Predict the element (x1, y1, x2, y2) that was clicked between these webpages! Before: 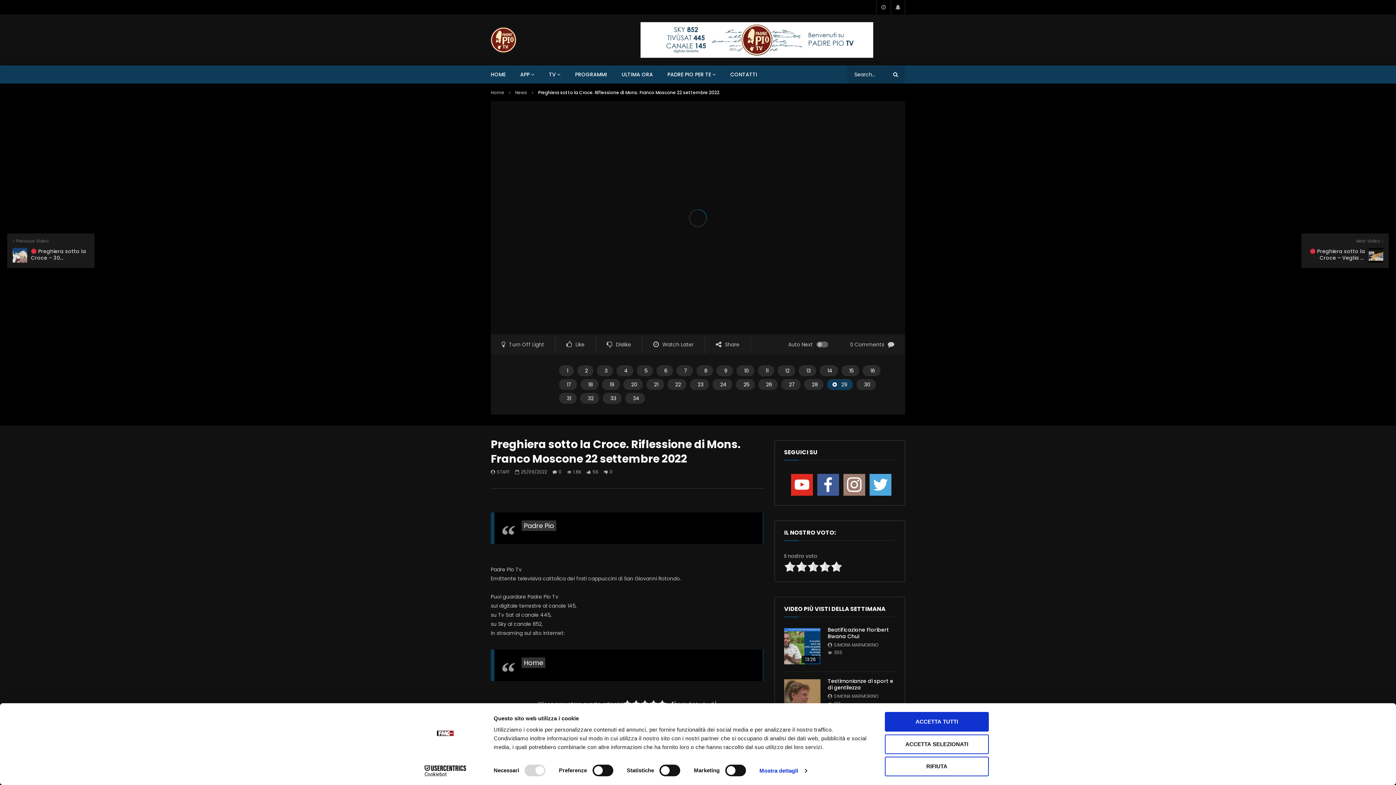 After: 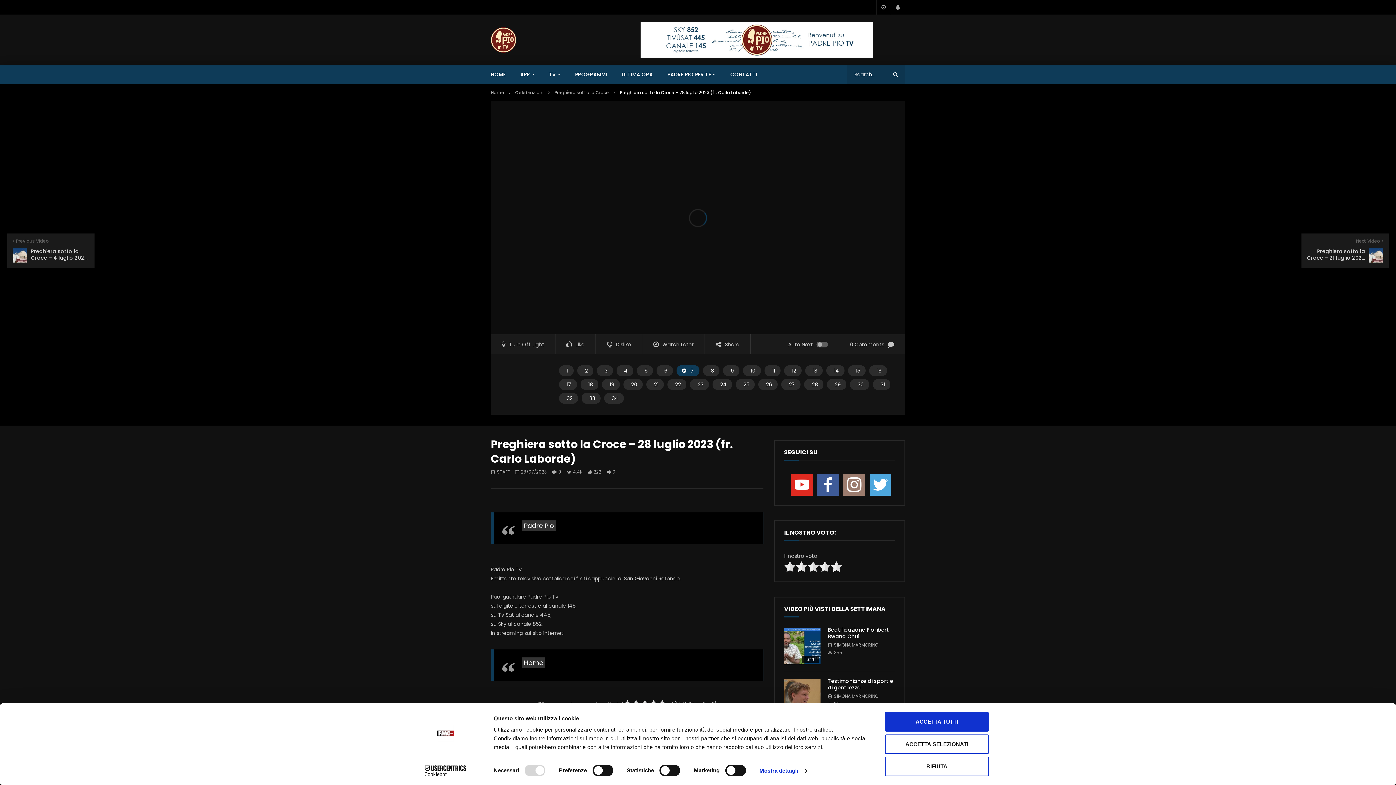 Action: label: 7 bbox: (676, 365, 693, 376)